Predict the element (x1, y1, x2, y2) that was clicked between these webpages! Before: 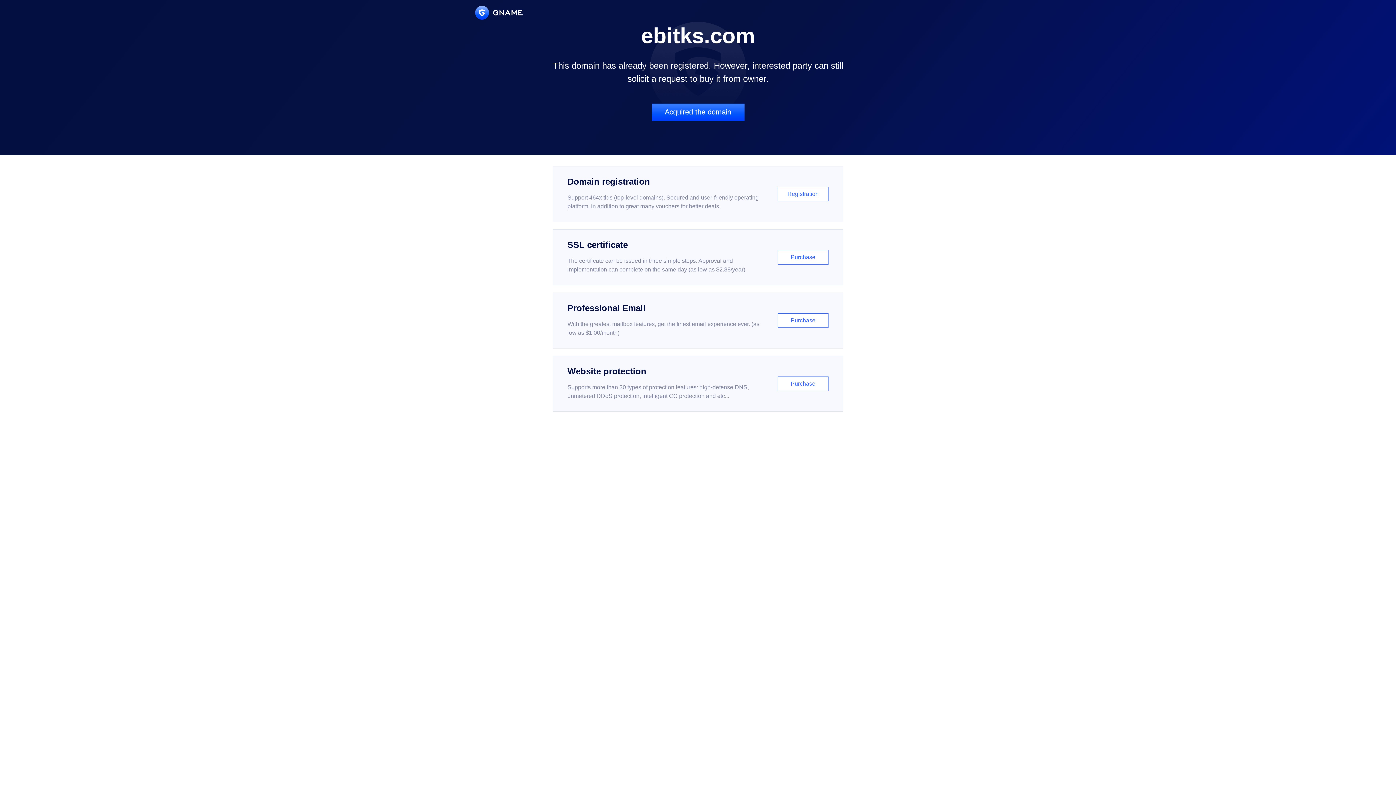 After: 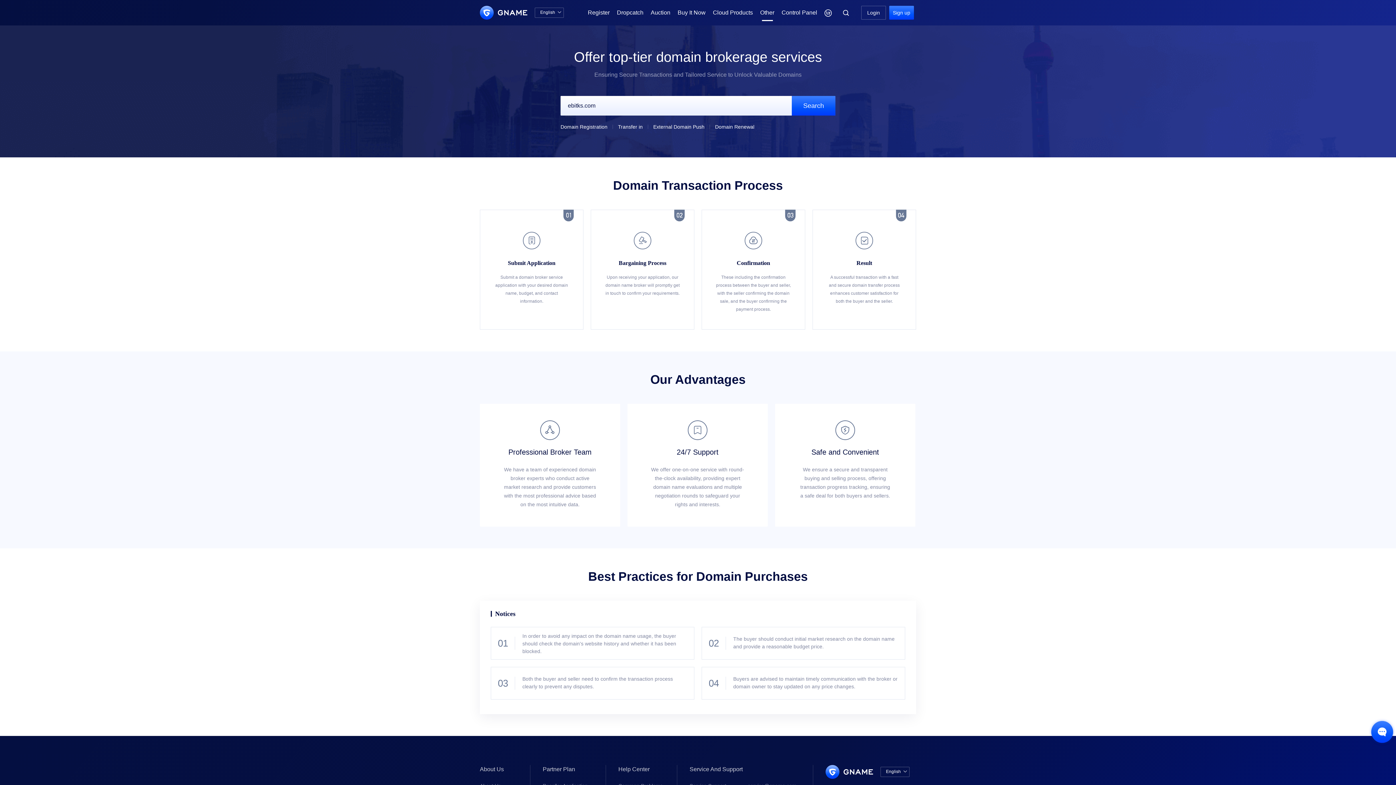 Action: bbox: (651, 103, 744, 121) label: Acquired the domain